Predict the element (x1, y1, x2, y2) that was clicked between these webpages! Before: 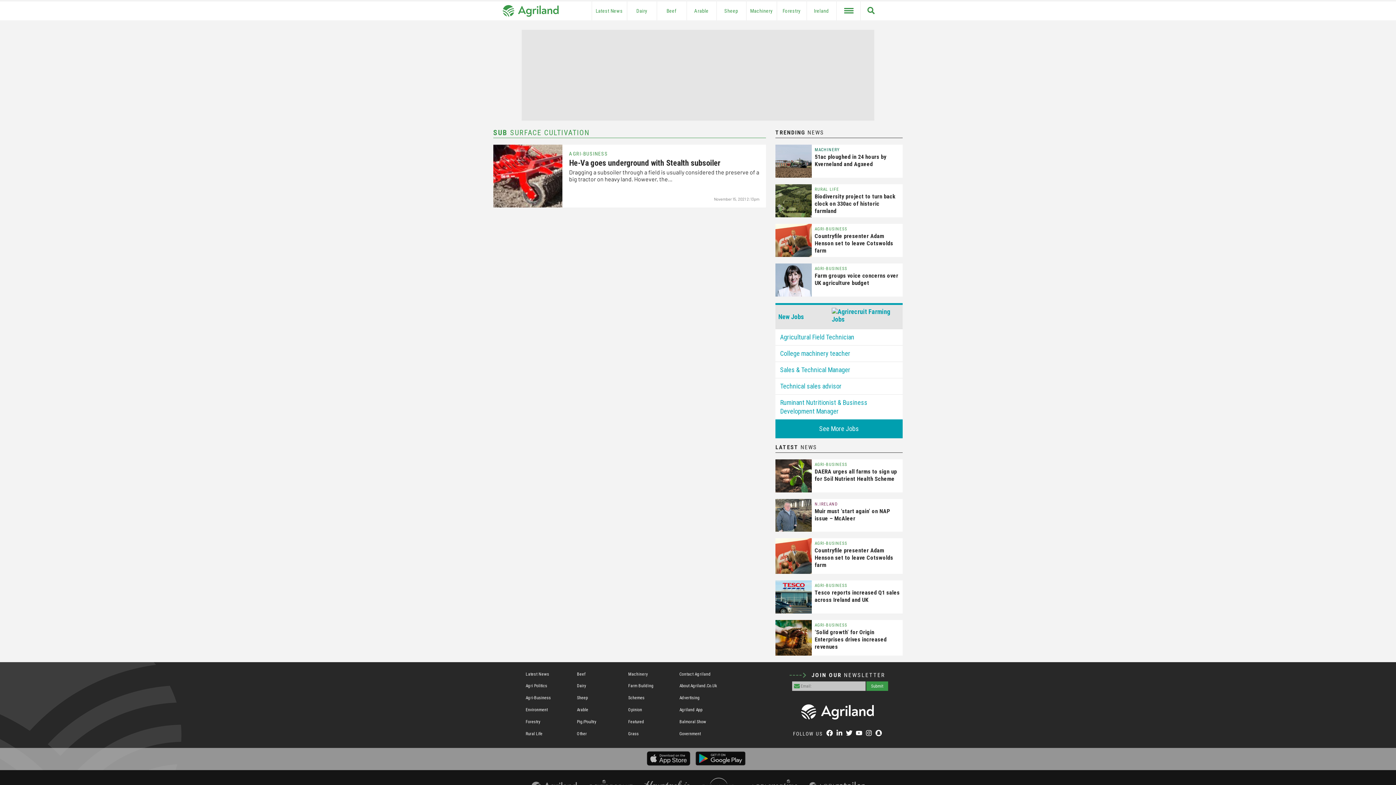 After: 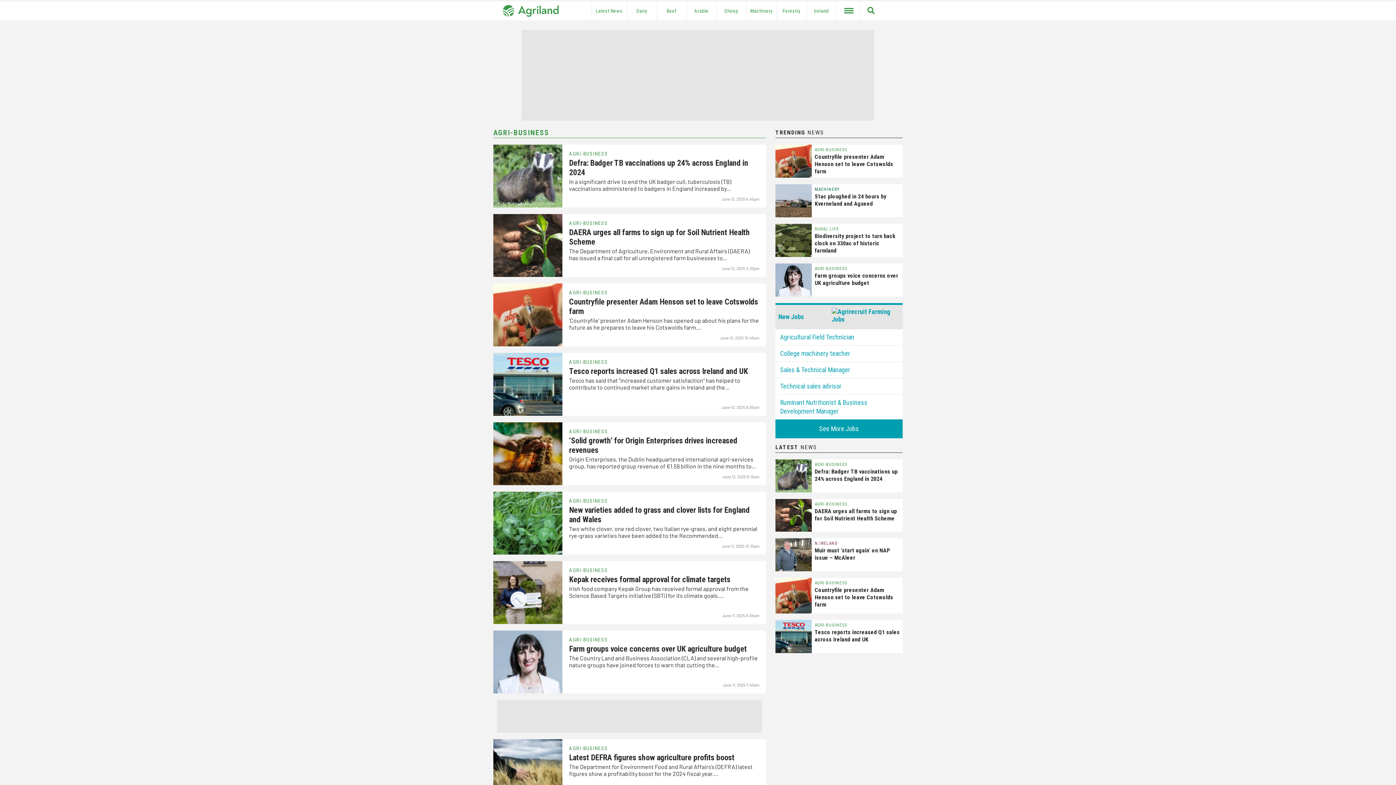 Action: bbox: (525, 695, 551, 700) label: Agri-Business